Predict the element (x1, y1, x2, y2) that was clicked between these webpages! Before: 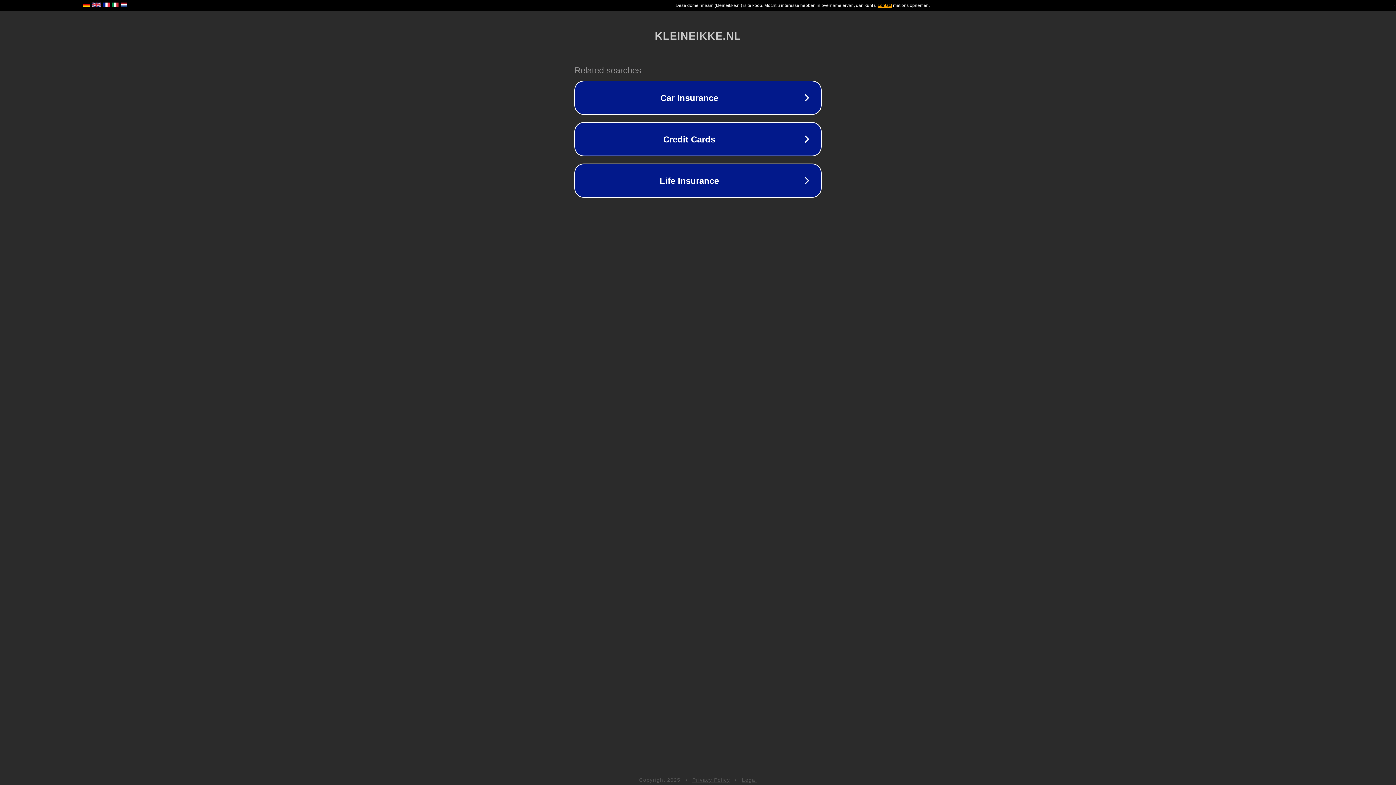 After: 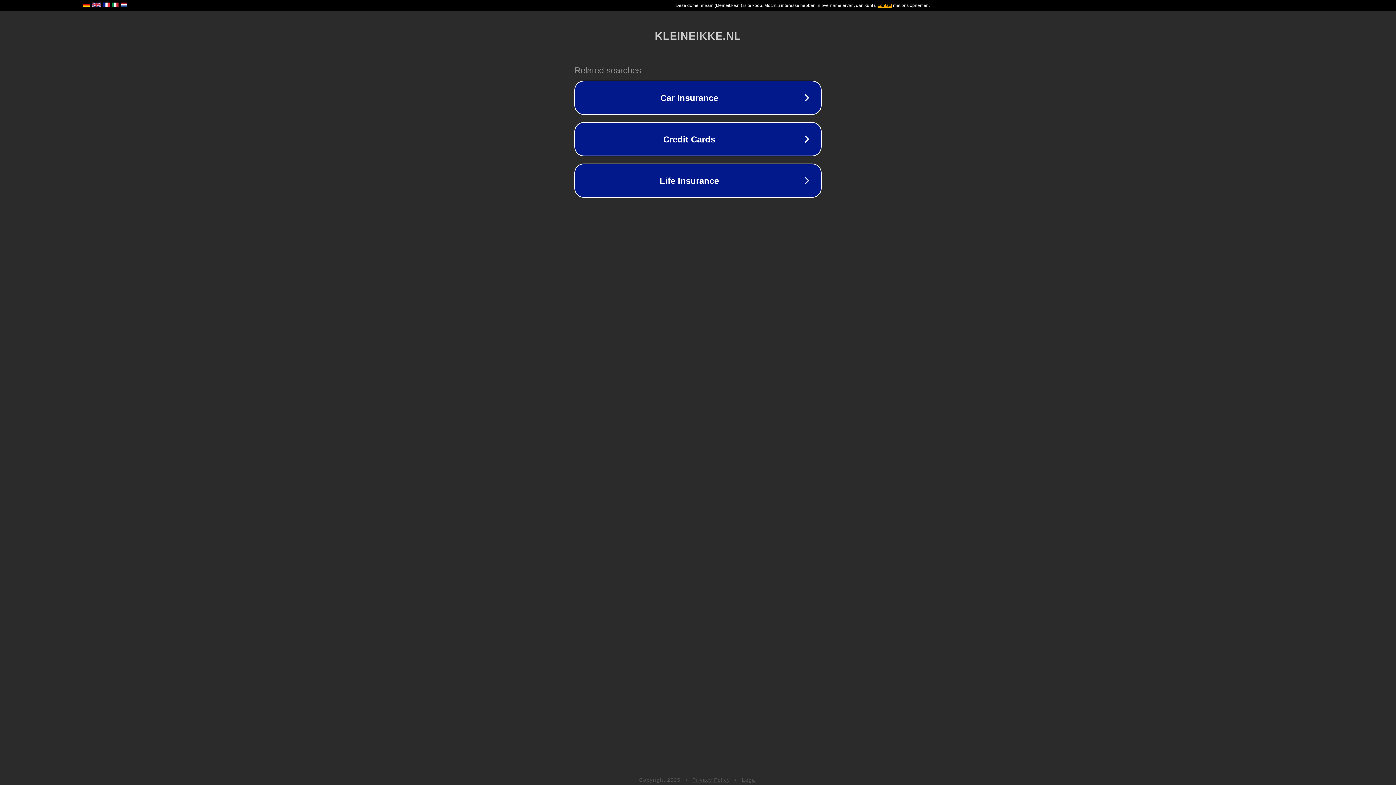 Action: bbox: (742, 777, 757, 783) label: Legal